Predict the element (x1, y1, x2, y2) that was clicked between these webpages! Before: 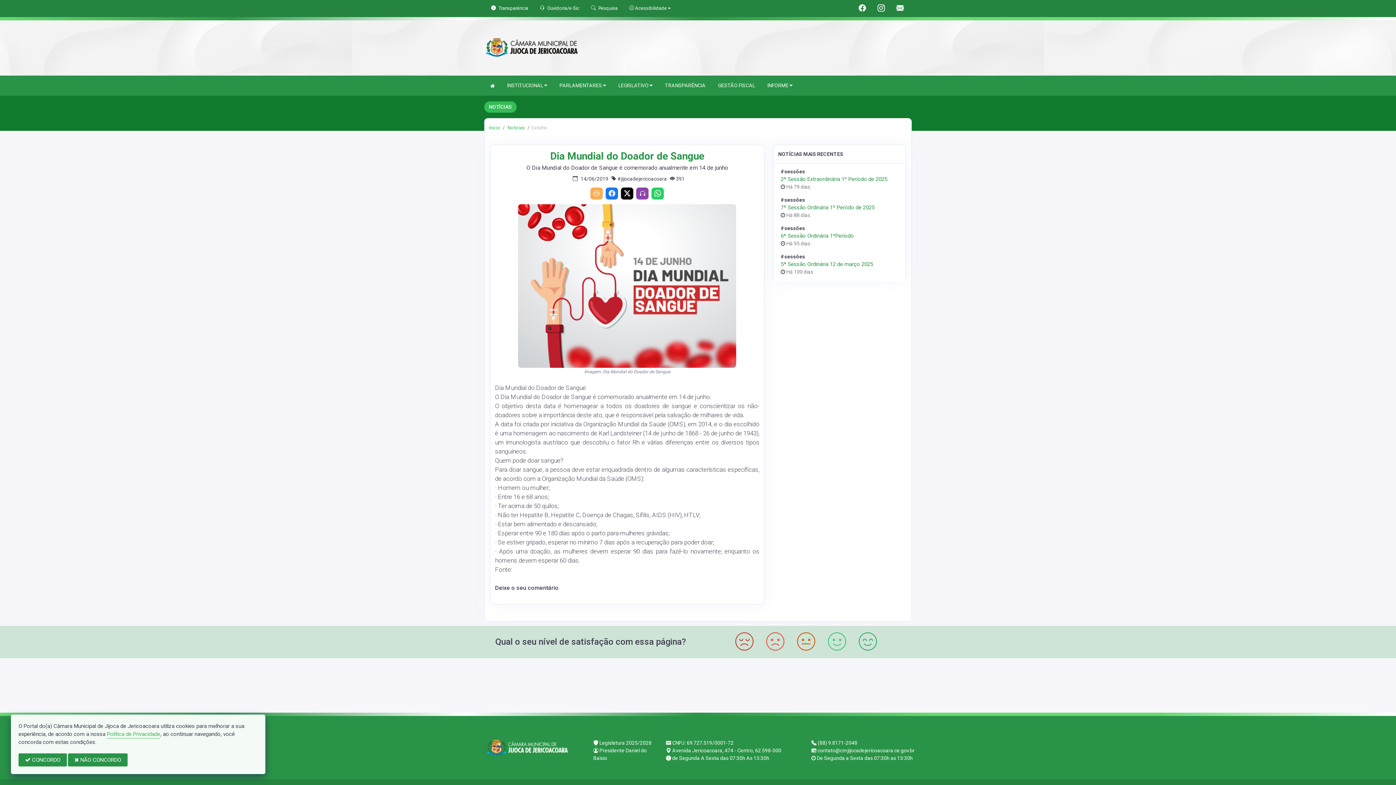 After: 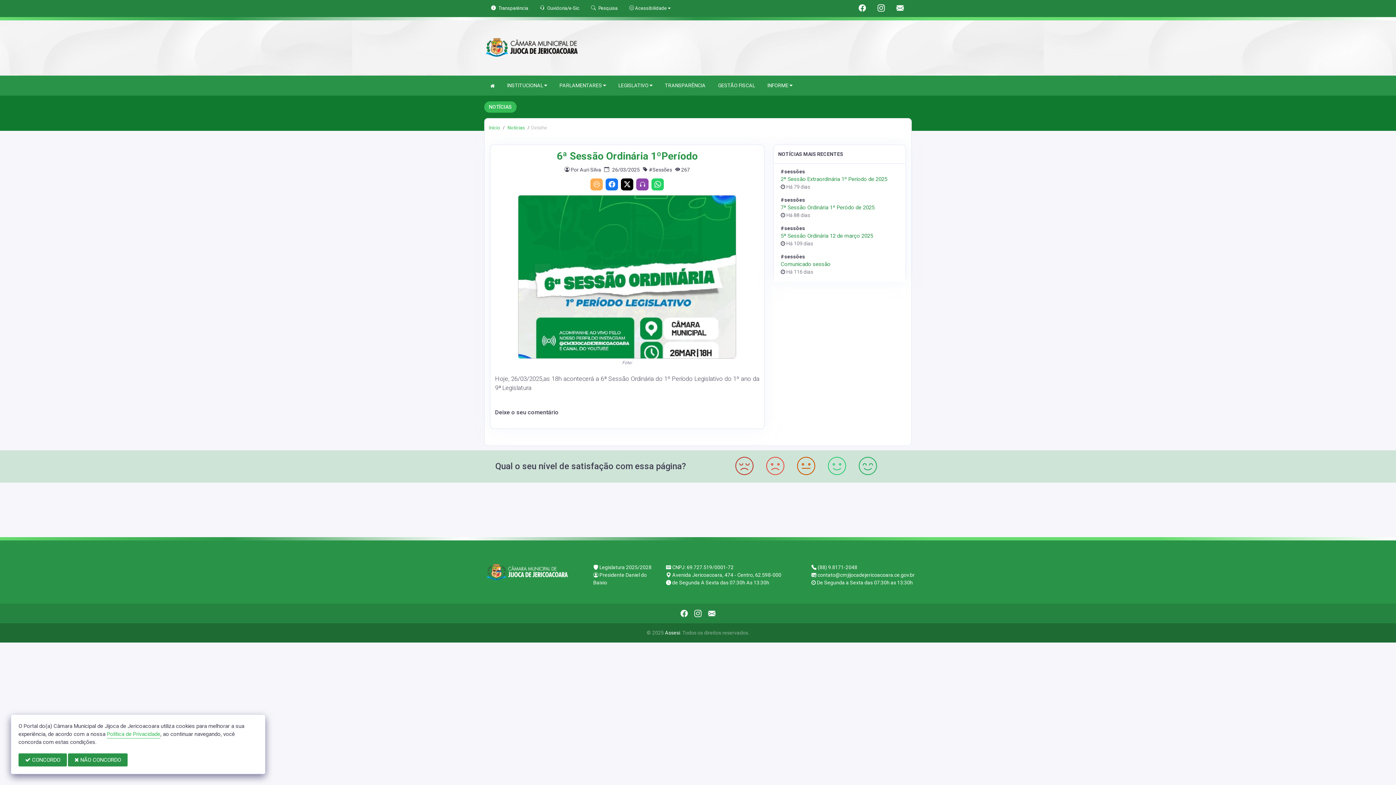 Action: bbox: (780, 232, 854, 239) label: 6ª Sessão Ordinária 1ºPeríodo